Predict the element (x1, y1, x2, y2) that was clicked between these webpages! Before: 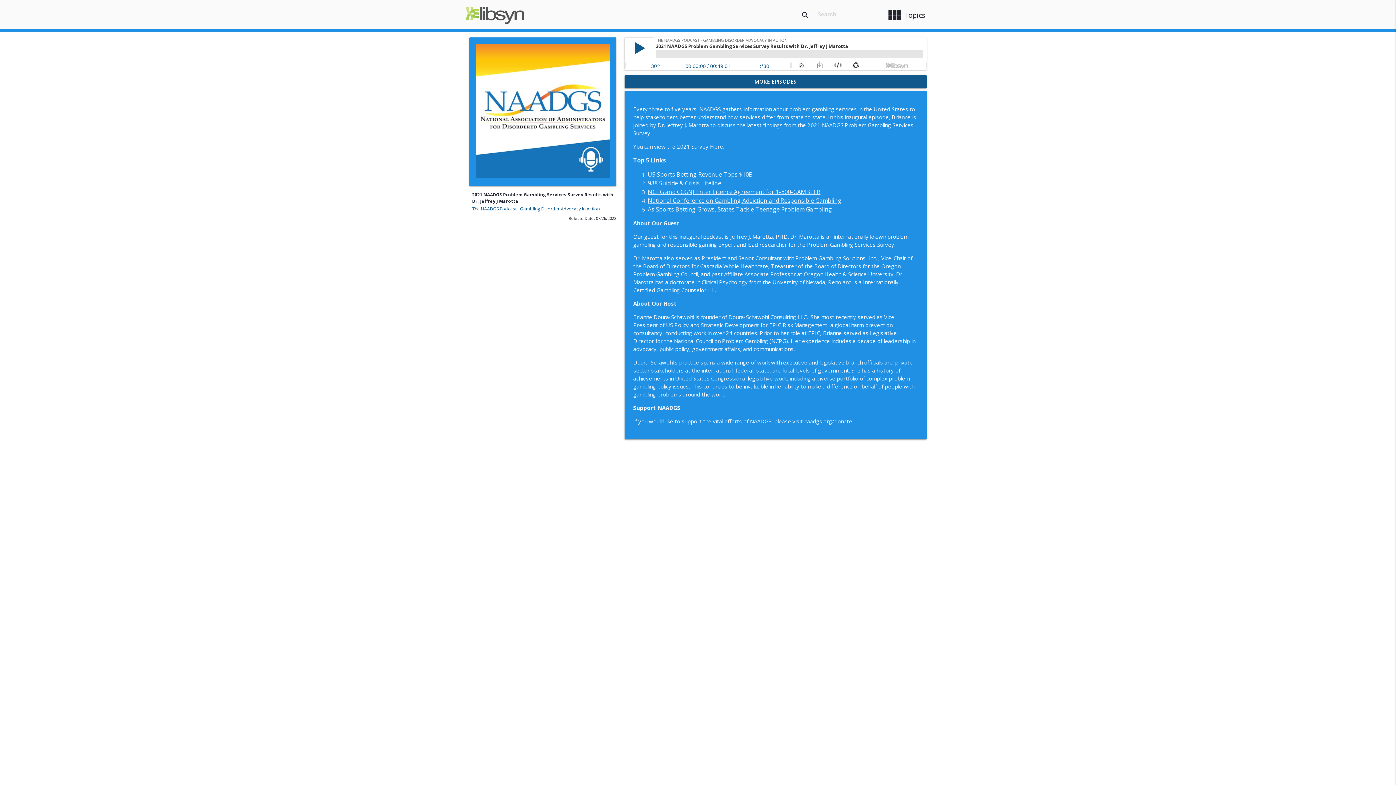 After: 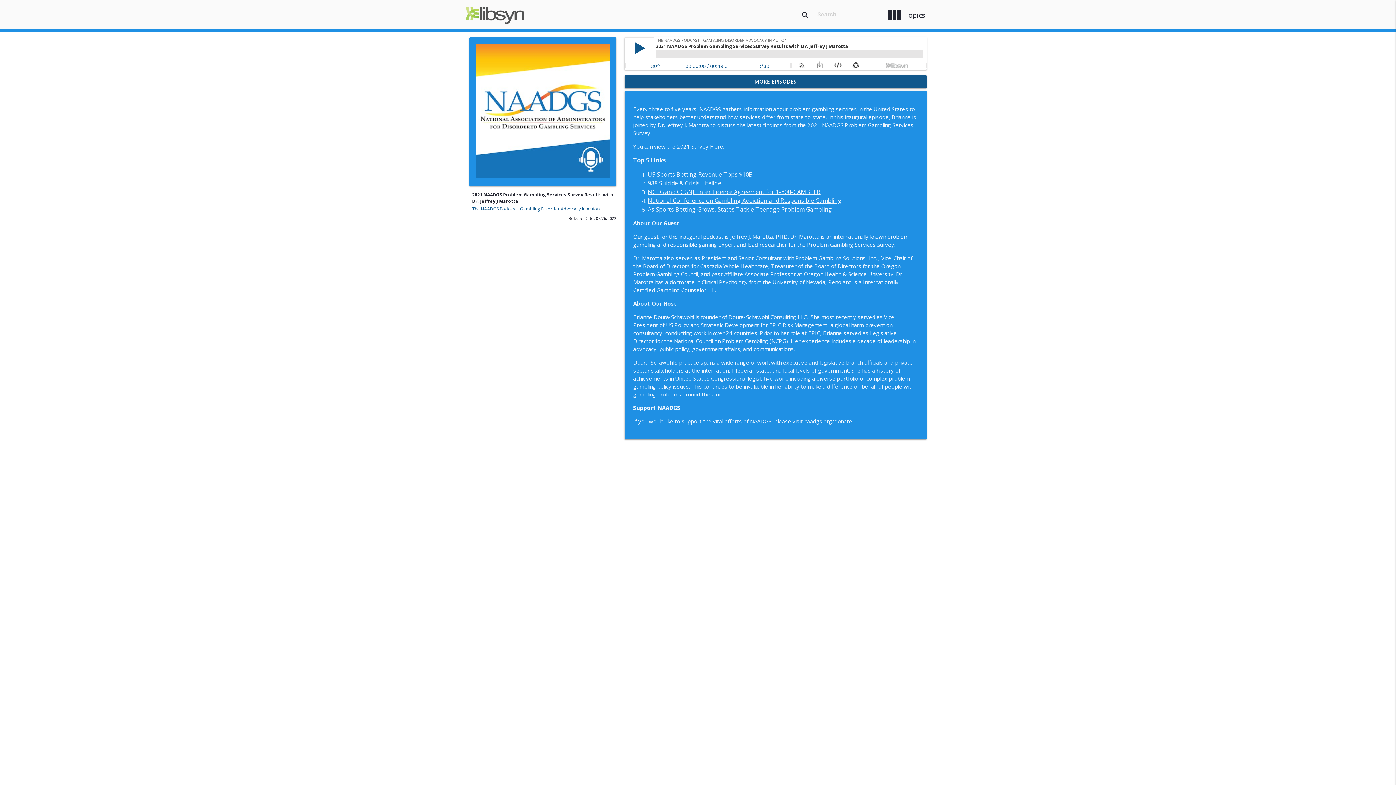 Action: bbox: (647, 197, 841, 204) label: National Conference on Gambling Addiction and Responsible Gambling